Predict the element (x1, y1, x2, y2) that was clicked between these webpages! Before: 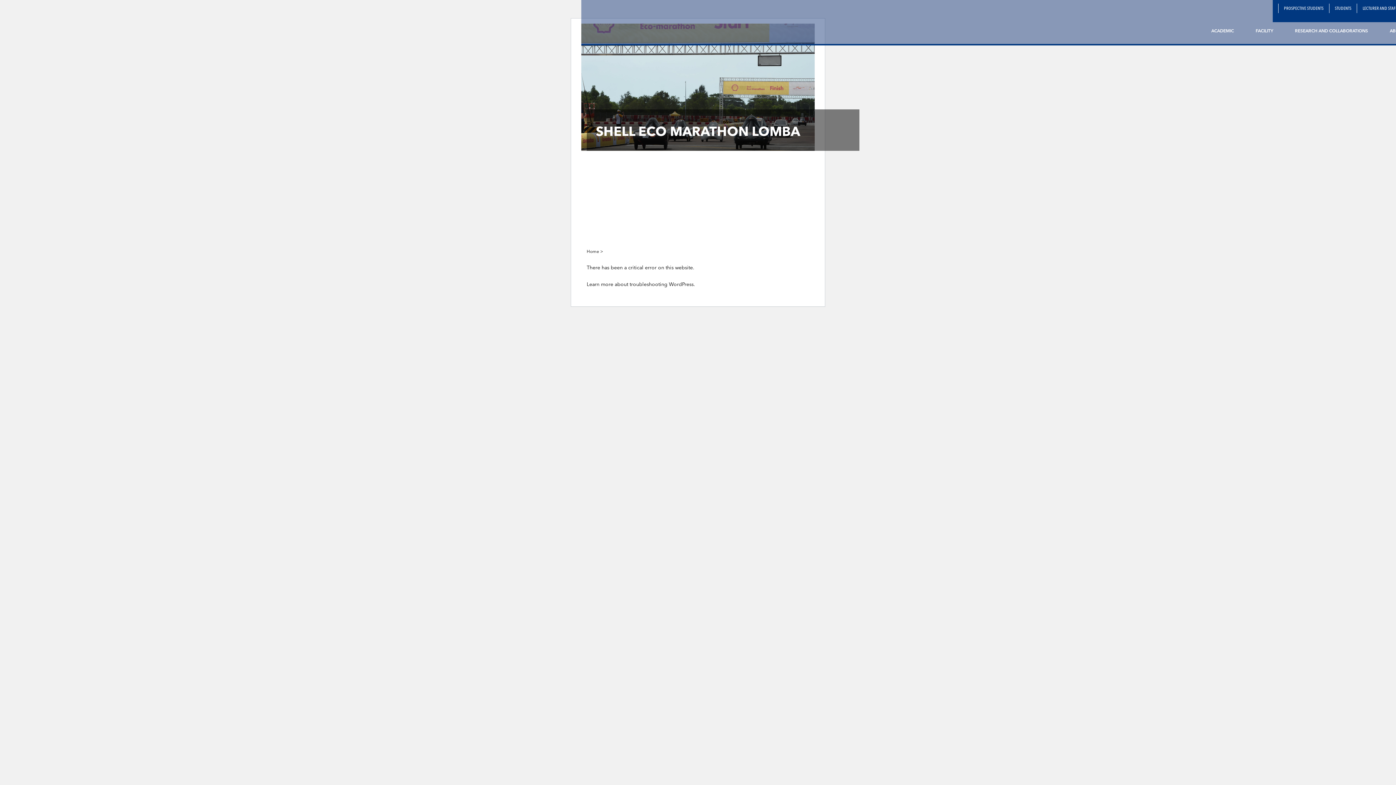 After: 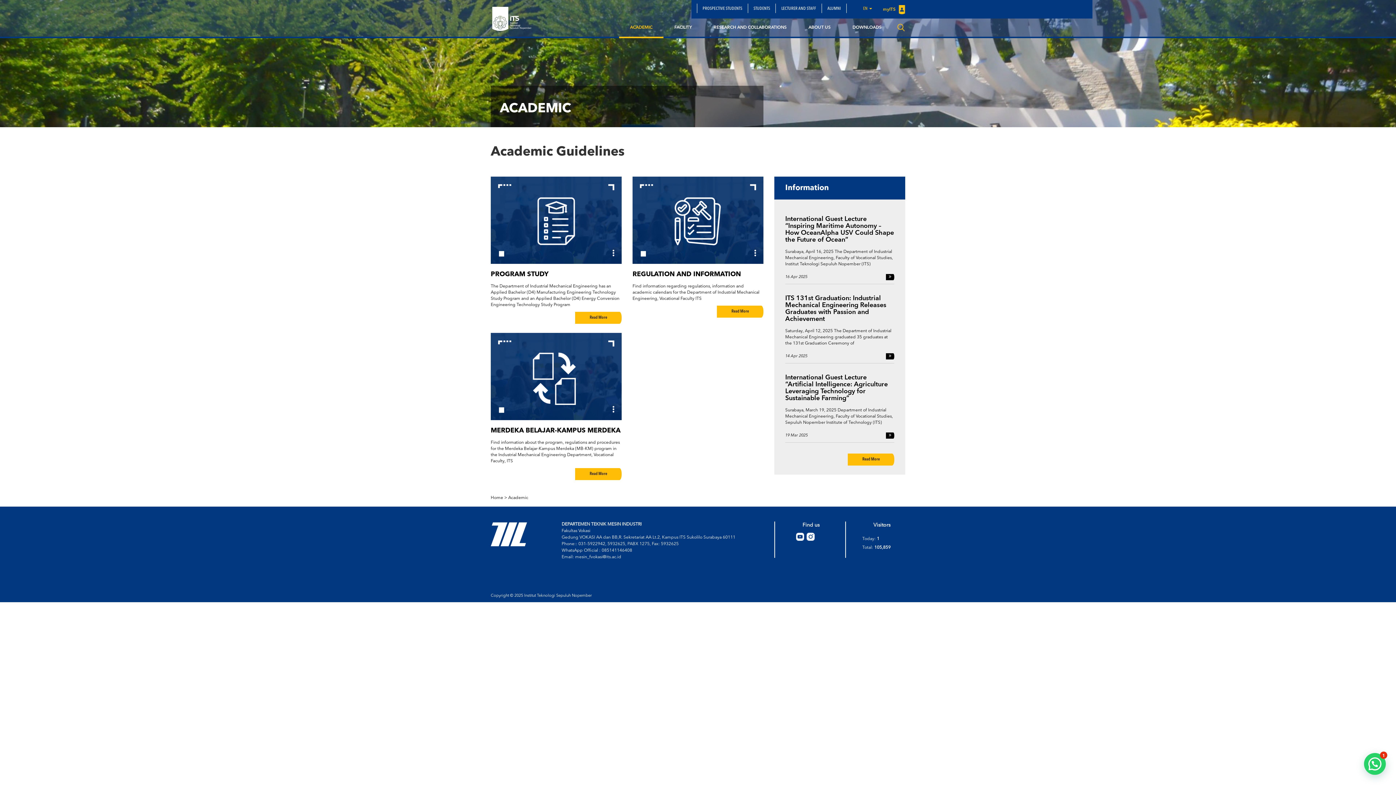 Action: bbox: (1200, 22, 1245, 40) label: ACADEMIC